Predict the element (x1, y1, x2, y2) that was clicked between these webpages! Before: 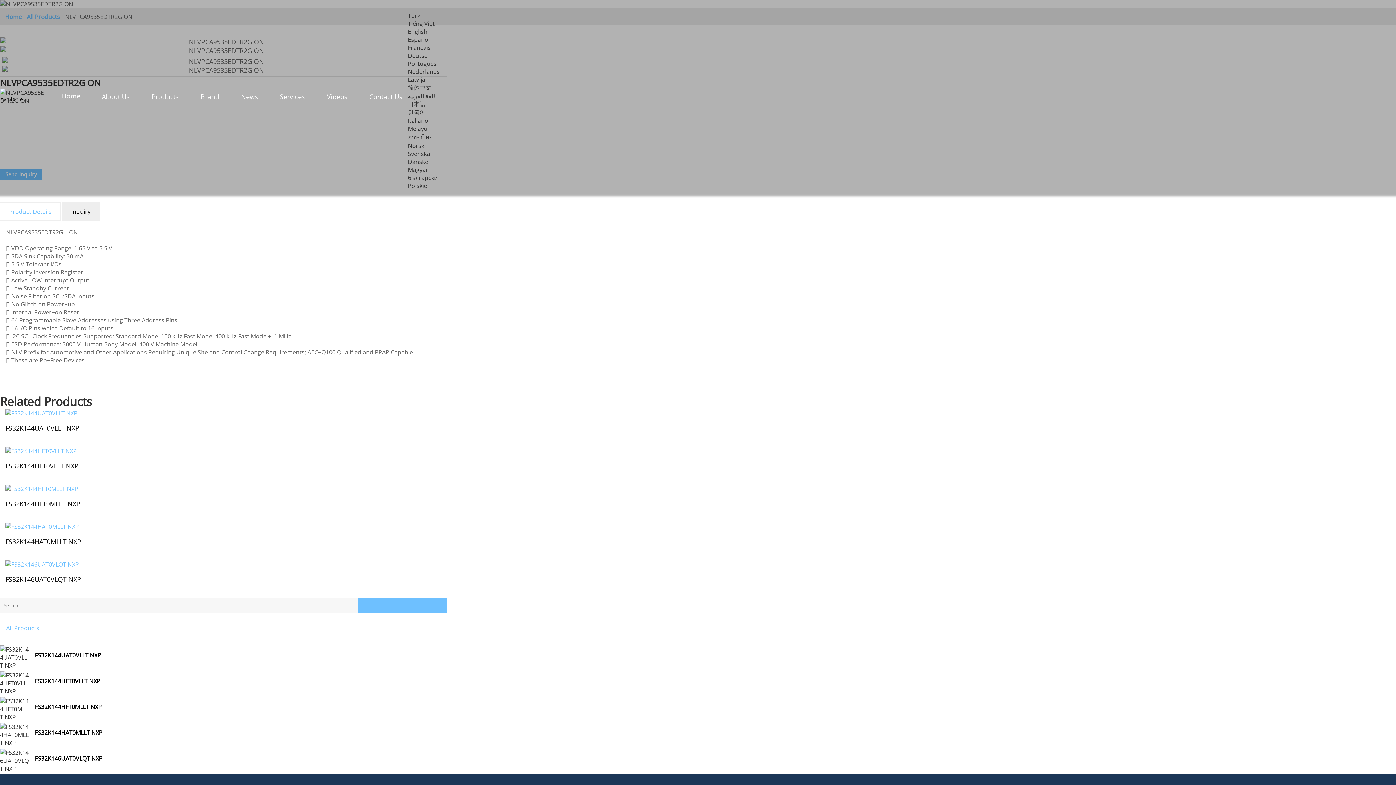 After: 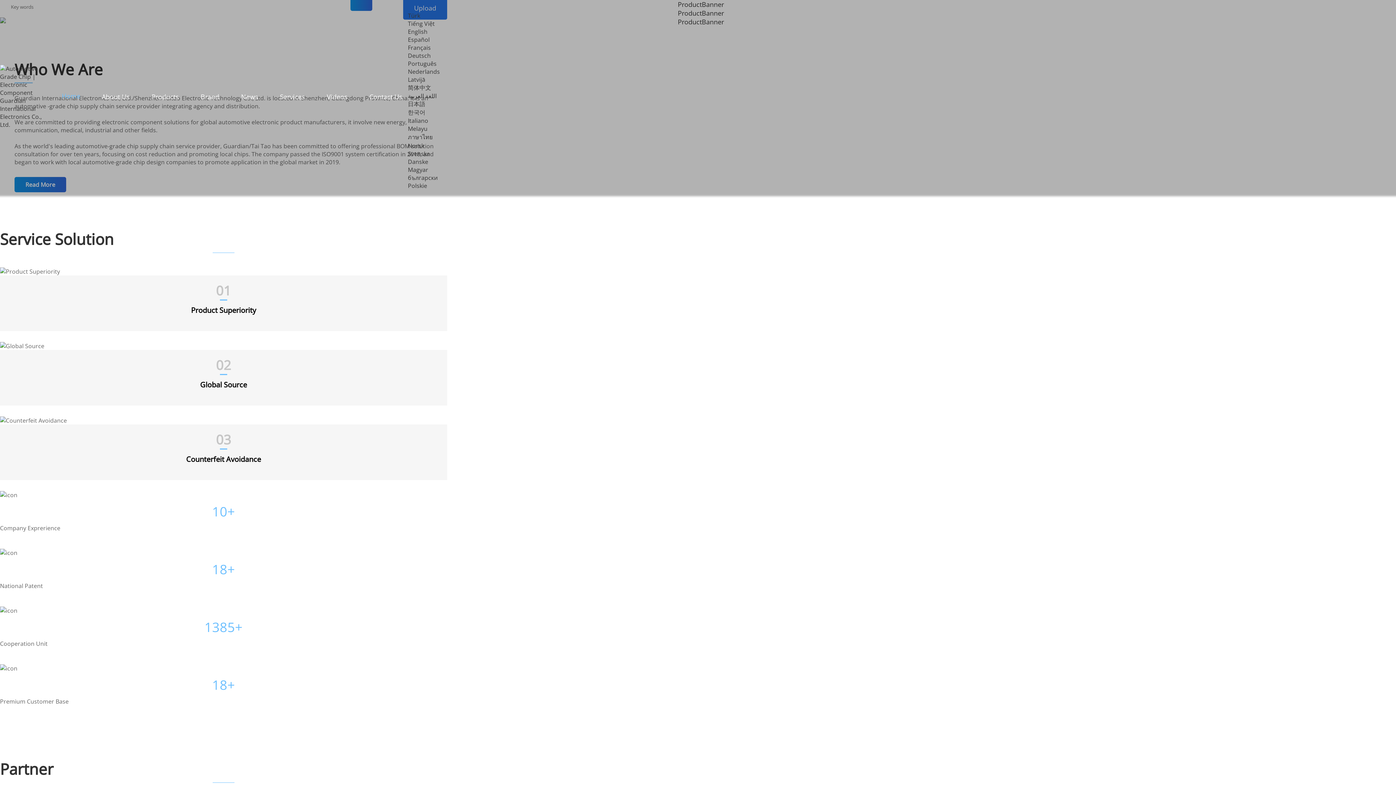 Action: bbox: (56, 88, 85, 103) label: Home